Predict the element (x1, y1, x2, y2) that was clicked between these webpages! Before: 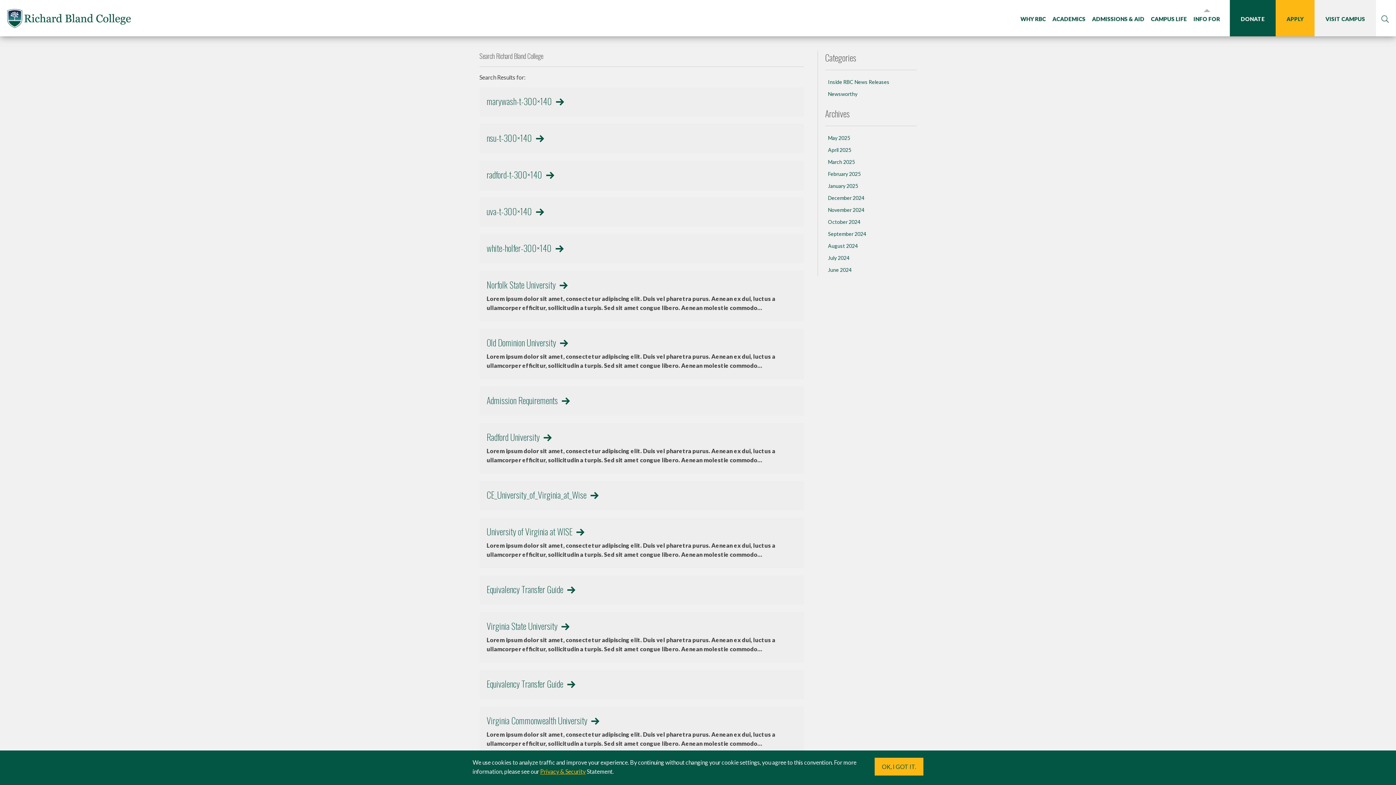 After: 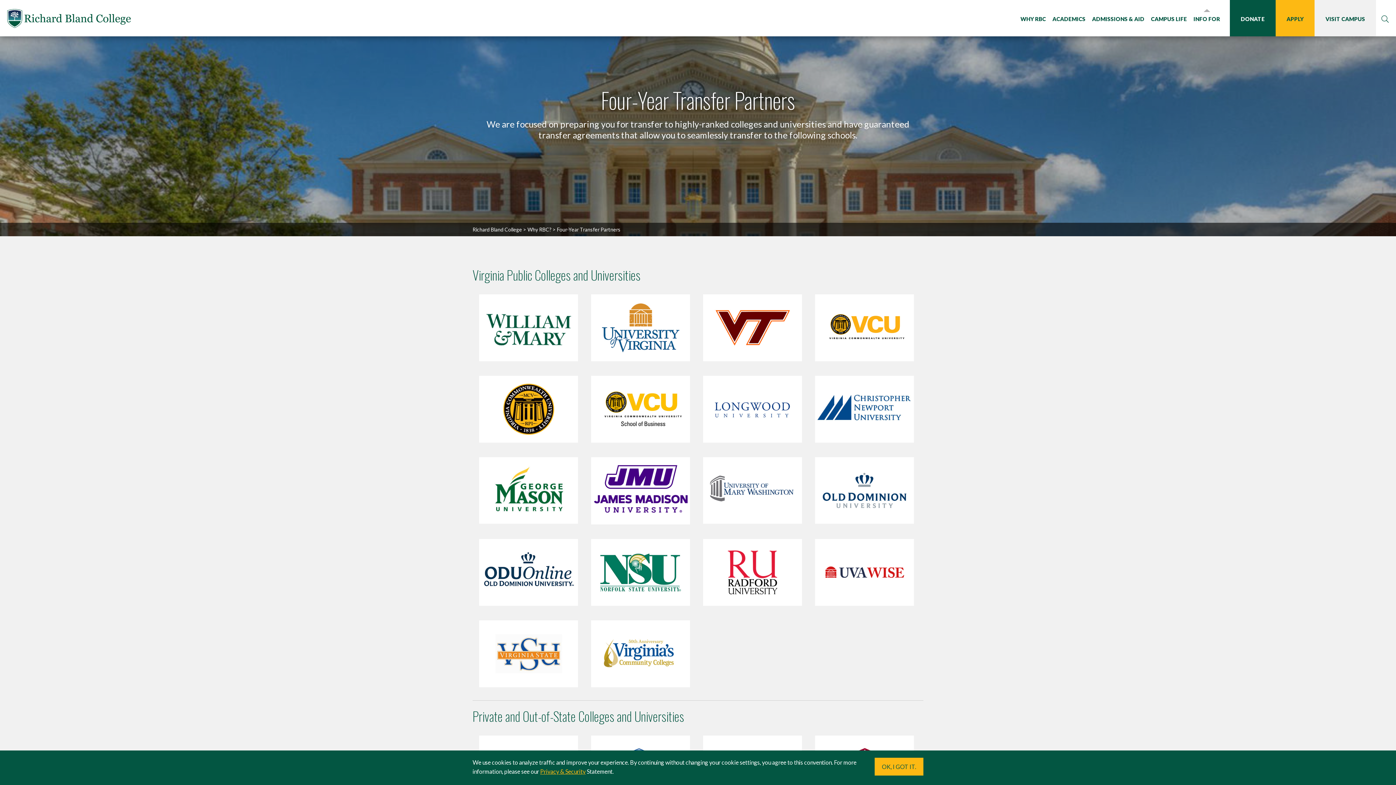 Action: label: Old Dominion University

Lorem ipsum dolor sit amet, consectetur adipiscing elit. Duis vel pharetra purus. Aenean ex dui, luctus a ullamcorper efficitur, sollicitudin a turpis. Sed sit amet congue libero. Aenean molestie commodo… bbox: (486, 336, 793, 370)